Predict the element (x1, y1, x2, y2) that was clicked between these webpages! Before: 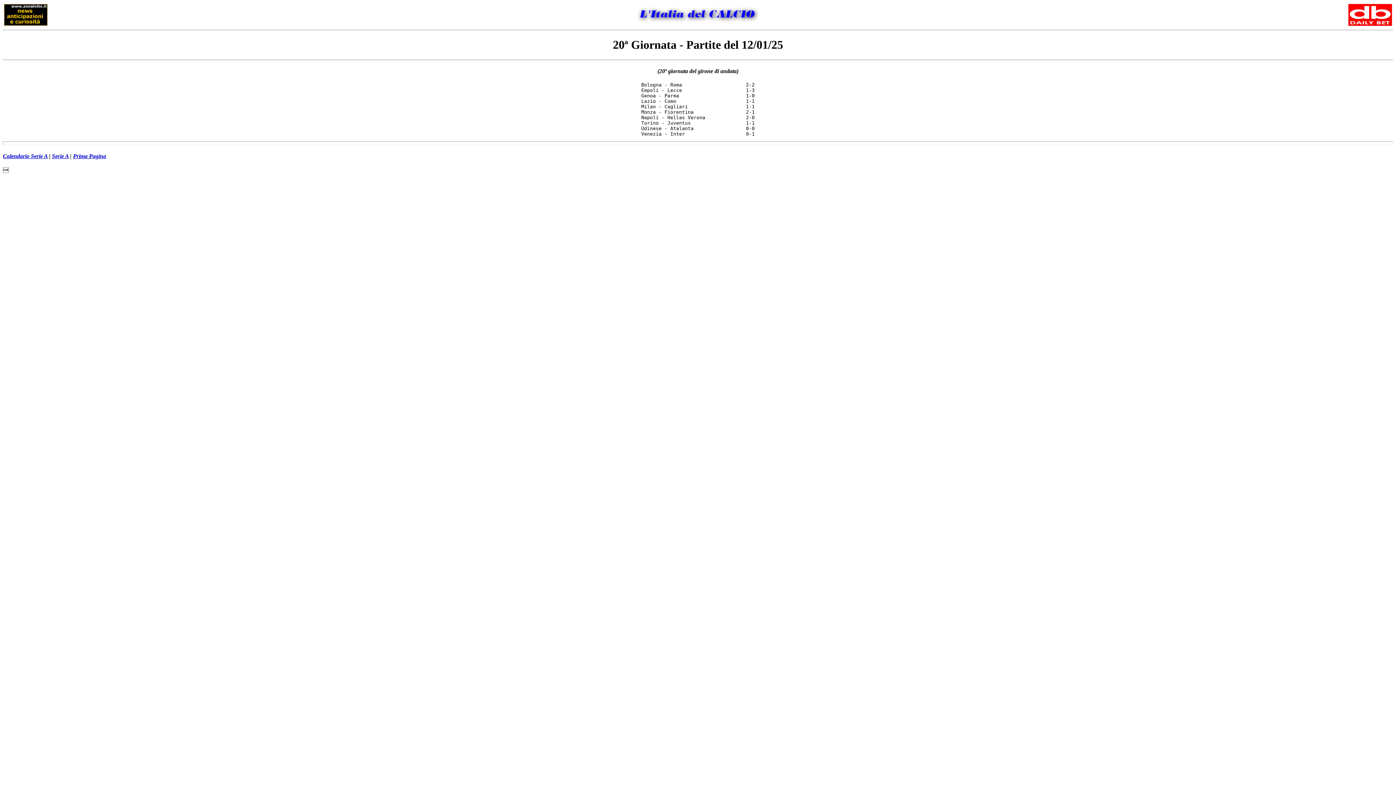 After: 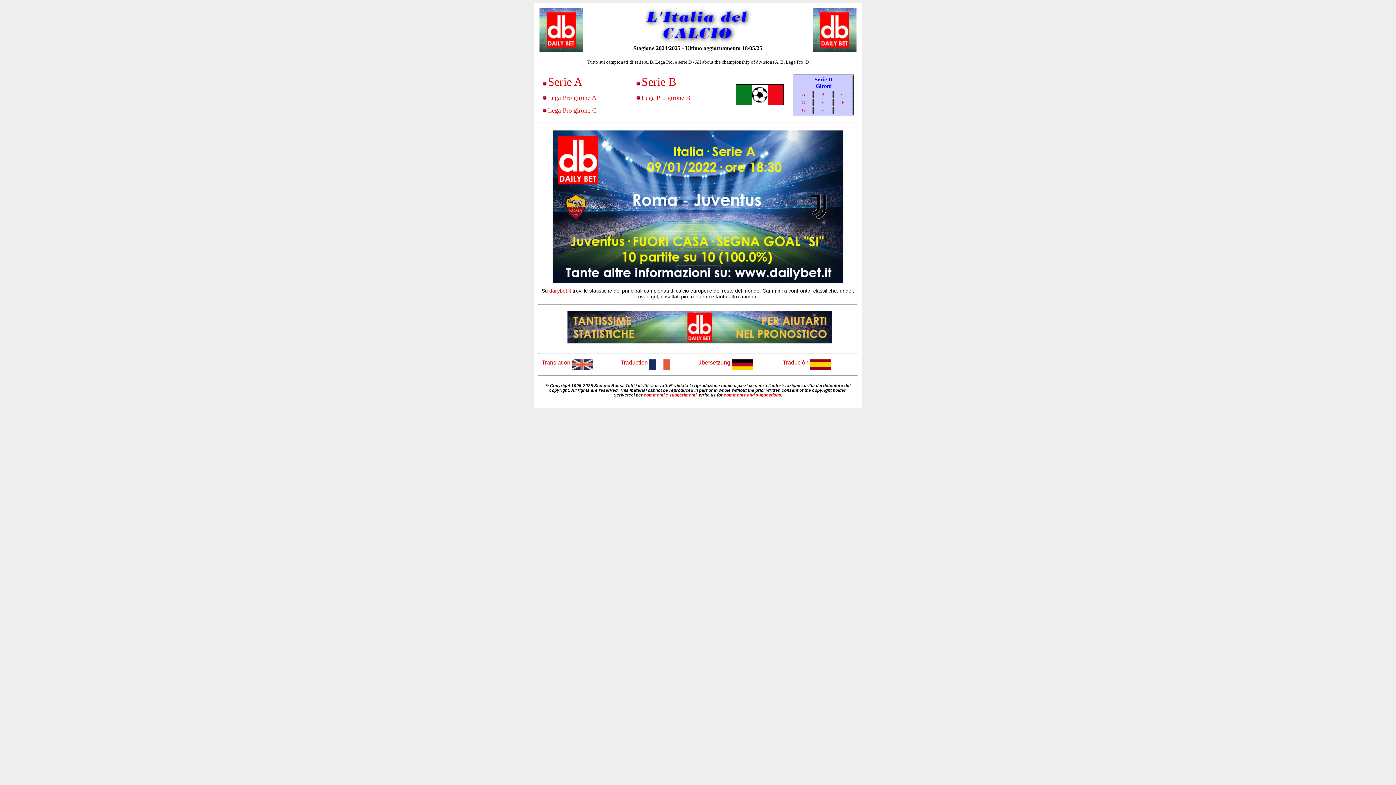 Action: label: Prima Pagina bbox: (73, 152, 106, 159)